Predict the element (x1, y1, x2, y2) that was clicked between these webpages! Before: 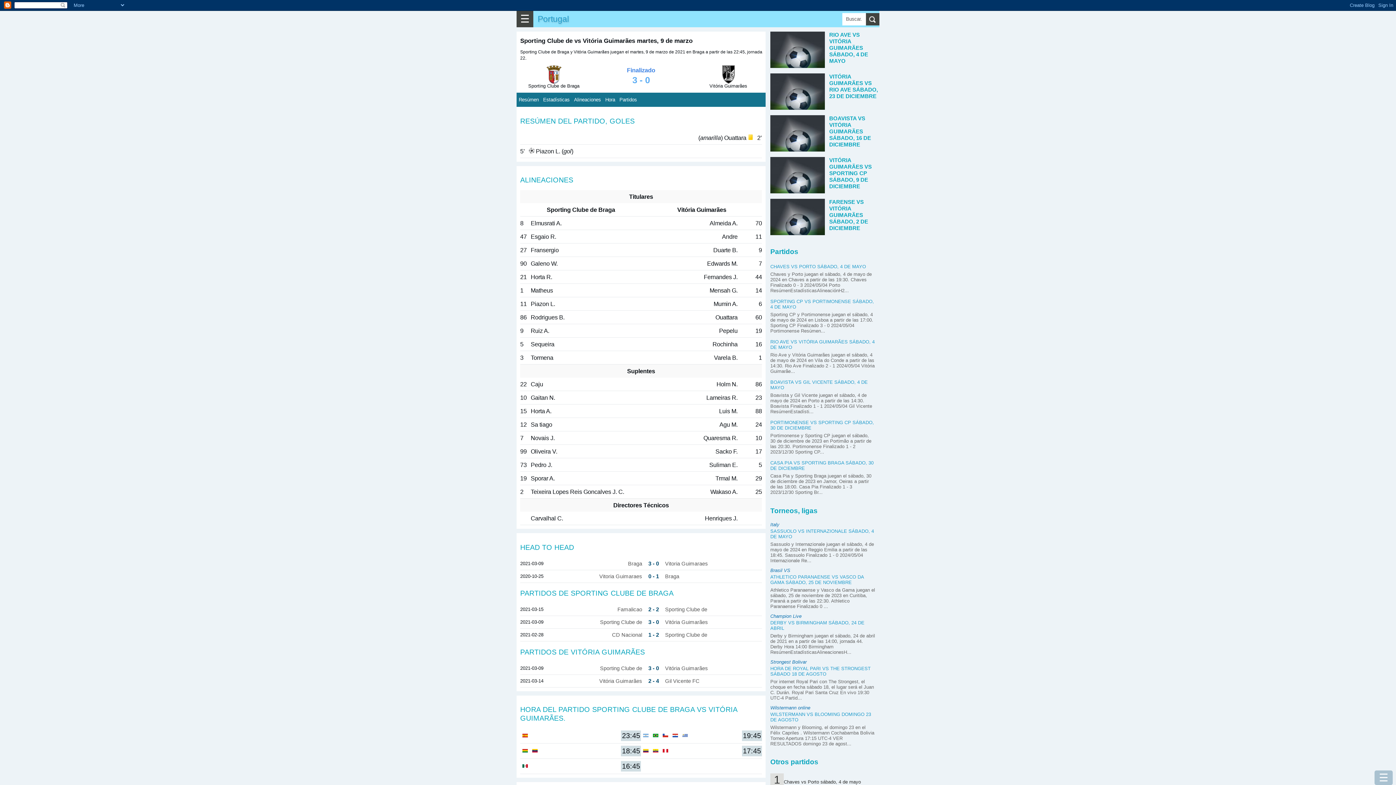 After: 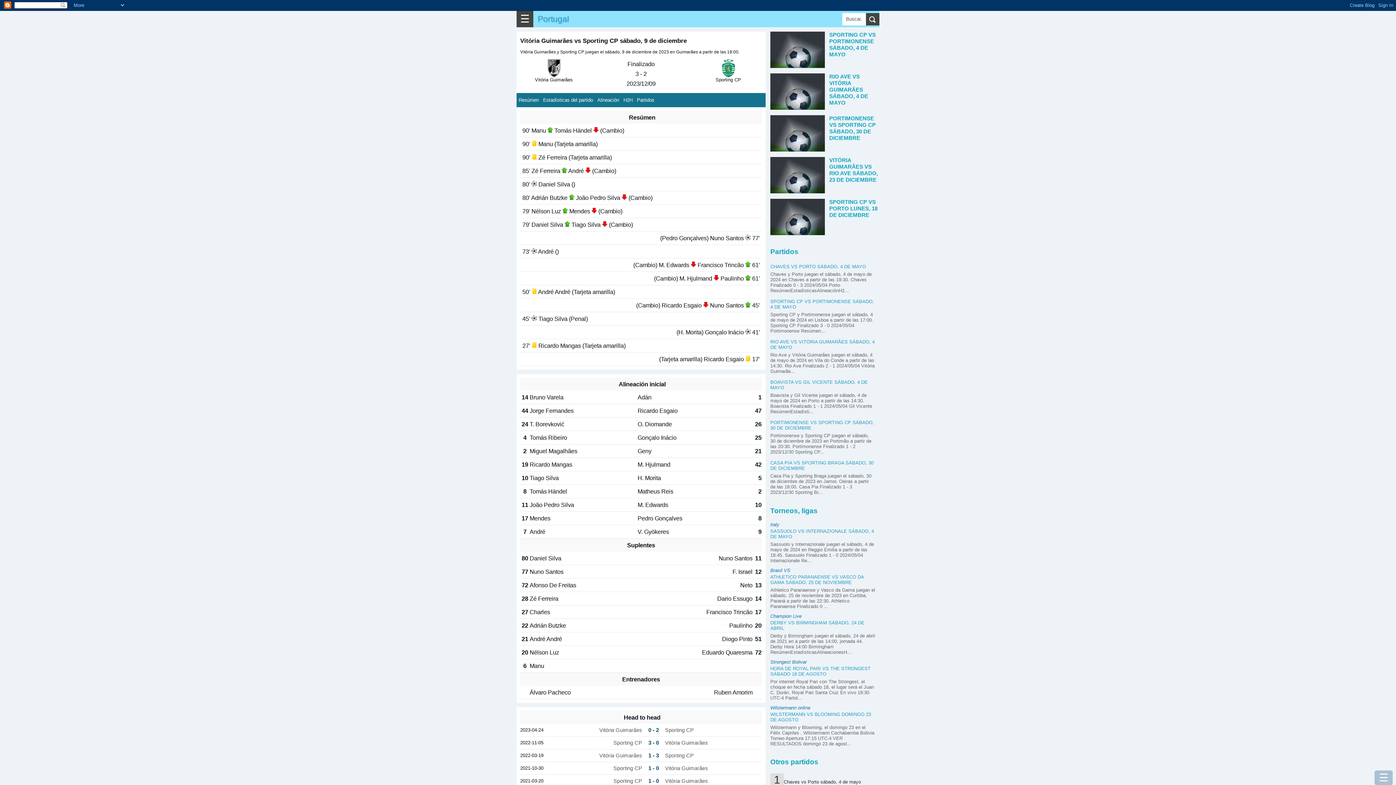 Action: label: VITÓRIA GUIMARÃES VS SPORTING CP SÁBADO, 9 DE DICIEMBRE bbox: (770, 157, 879, 194)